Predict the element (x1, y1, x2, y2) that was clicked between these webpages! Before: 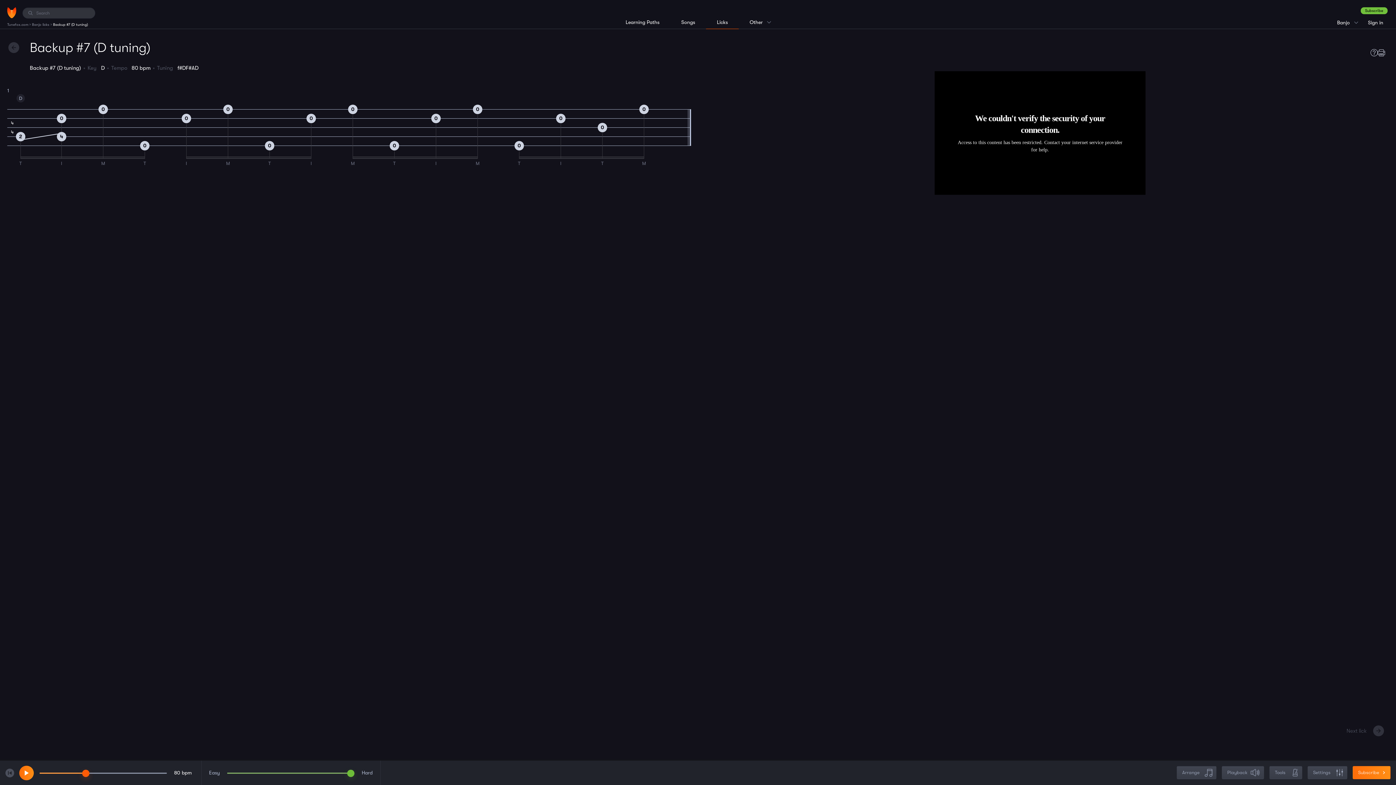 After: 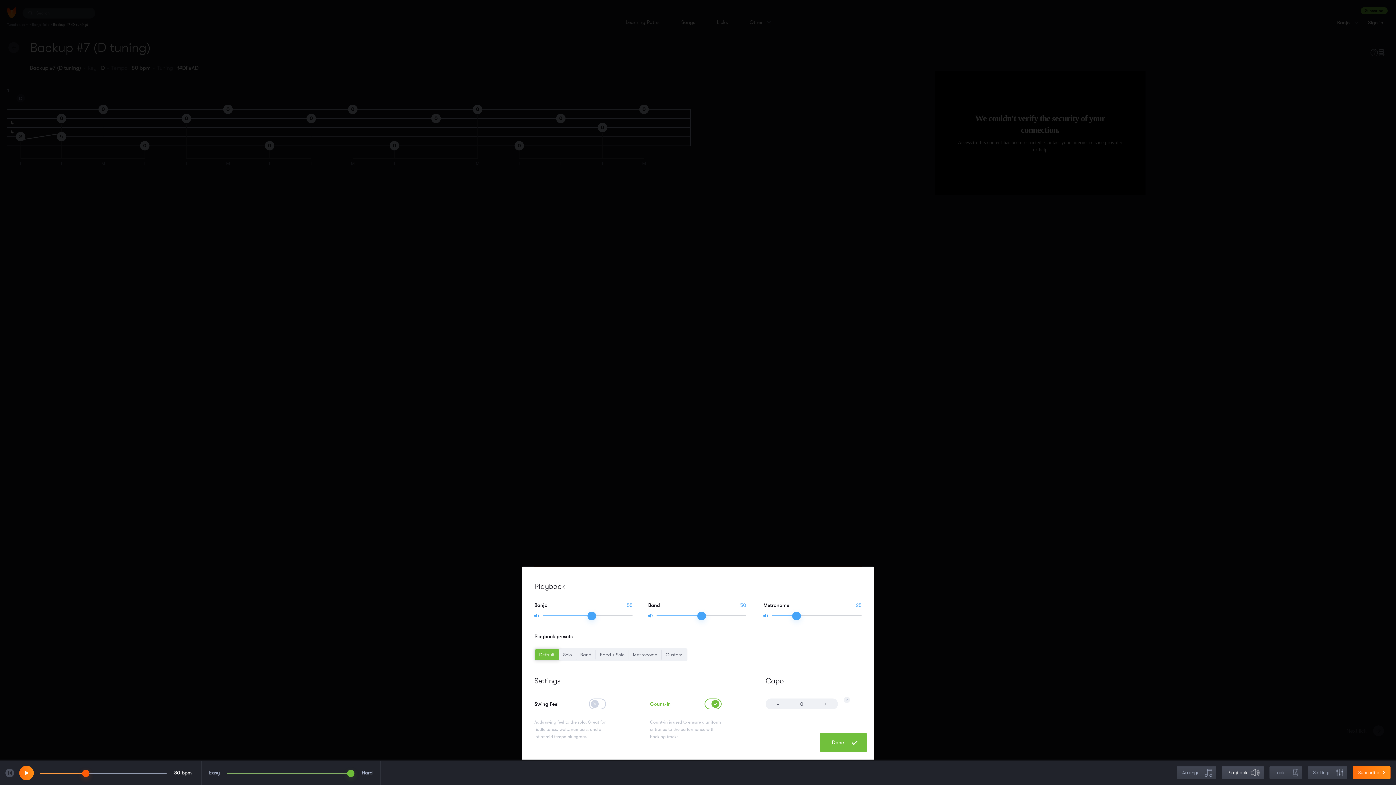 Action: label: Playback bbox: (1222, 766, 1264, 779)